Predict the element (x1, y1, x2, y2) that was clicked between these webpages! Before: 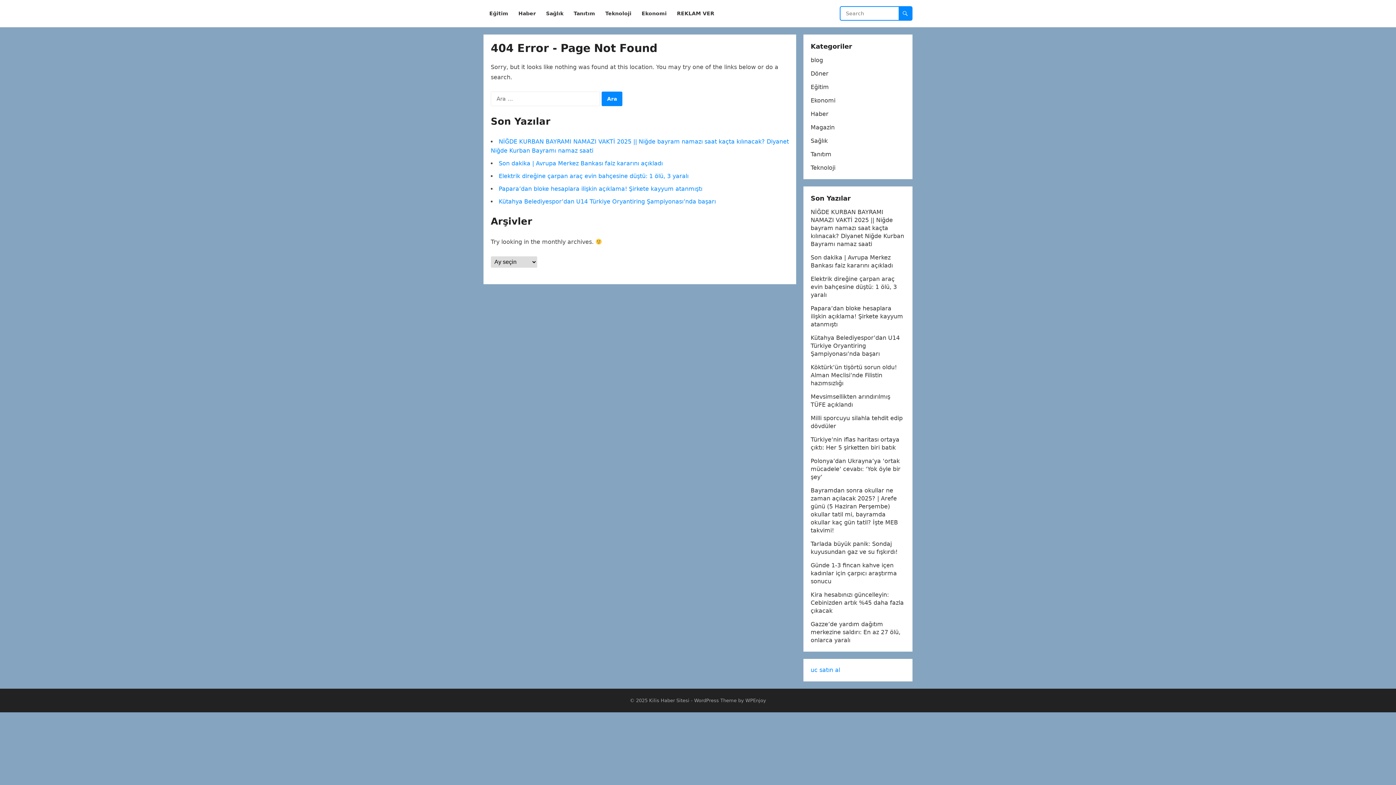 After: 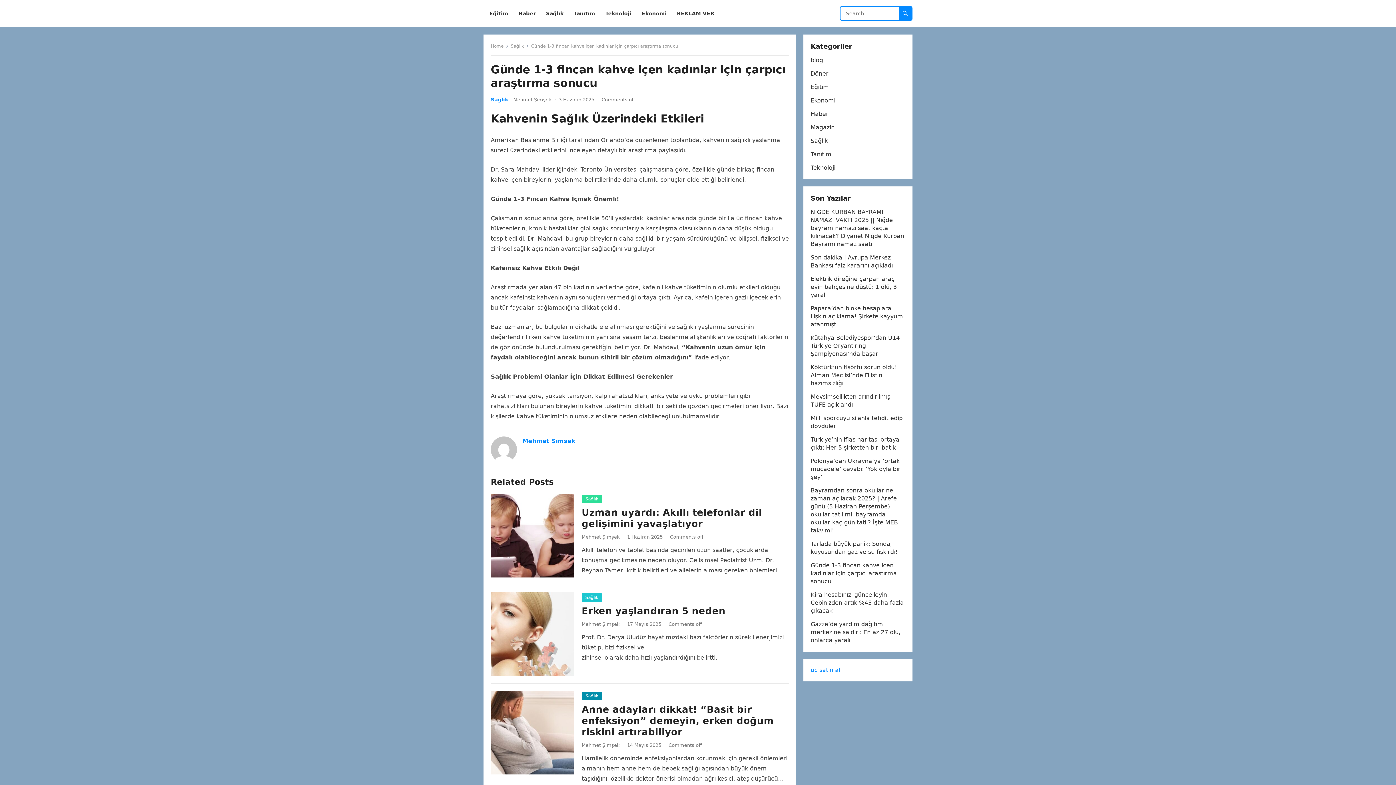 Action: bbox: (810, 562, 897, 585) label: Günde 1-3 fincan kahve içen kadınlar için çarpıcı araştırma sonucu